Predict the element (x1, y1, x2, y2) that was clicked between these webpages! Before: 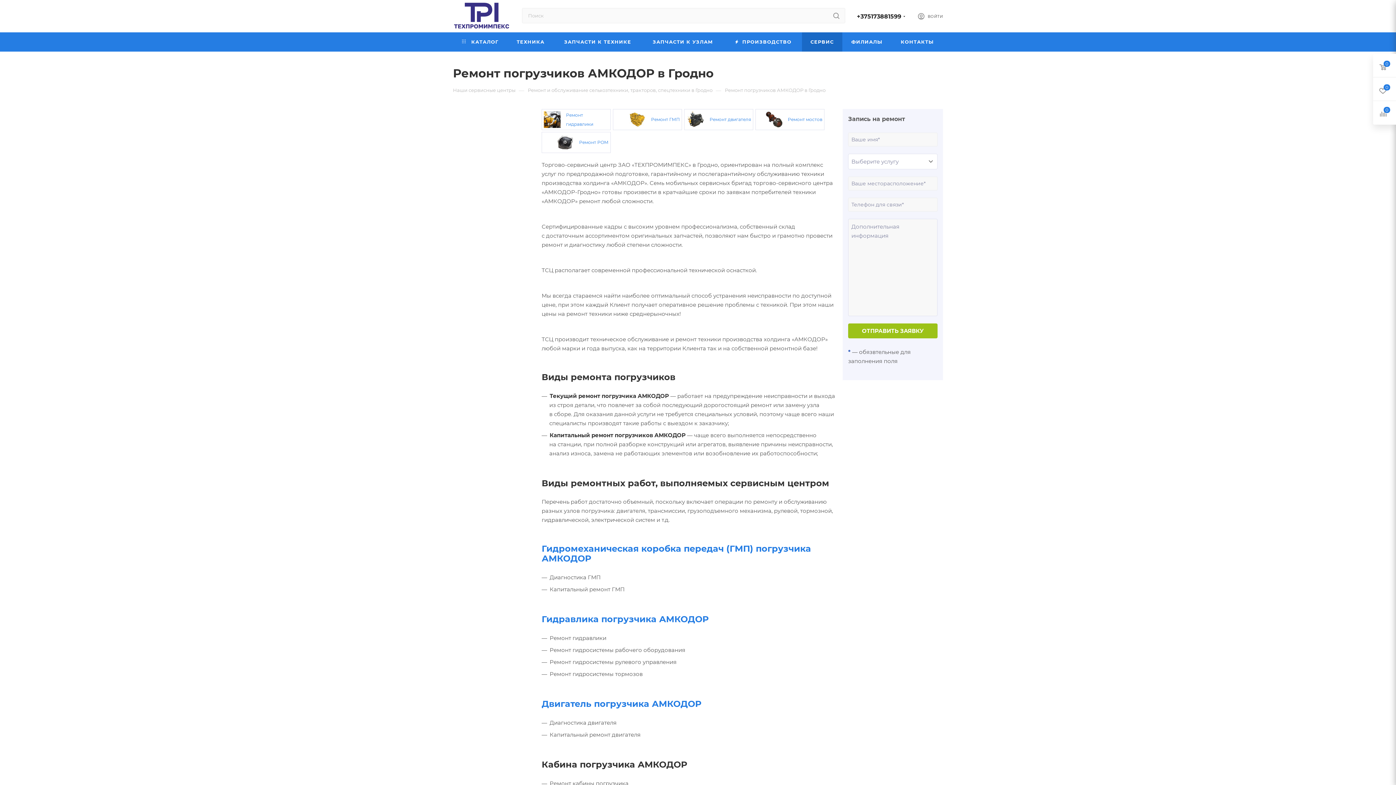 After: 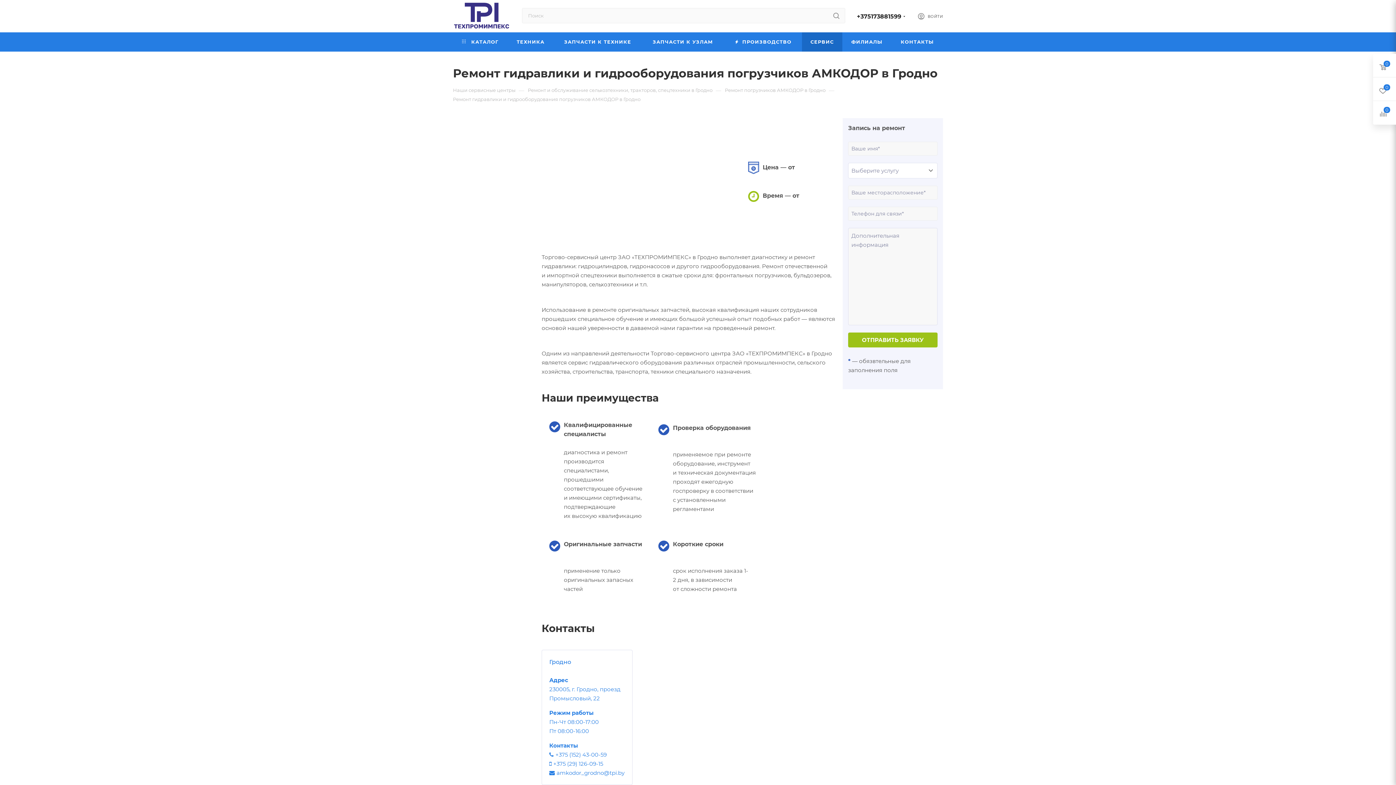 Action: label: Ремонт гидравлики bbox: (541, 109, 610, 130)